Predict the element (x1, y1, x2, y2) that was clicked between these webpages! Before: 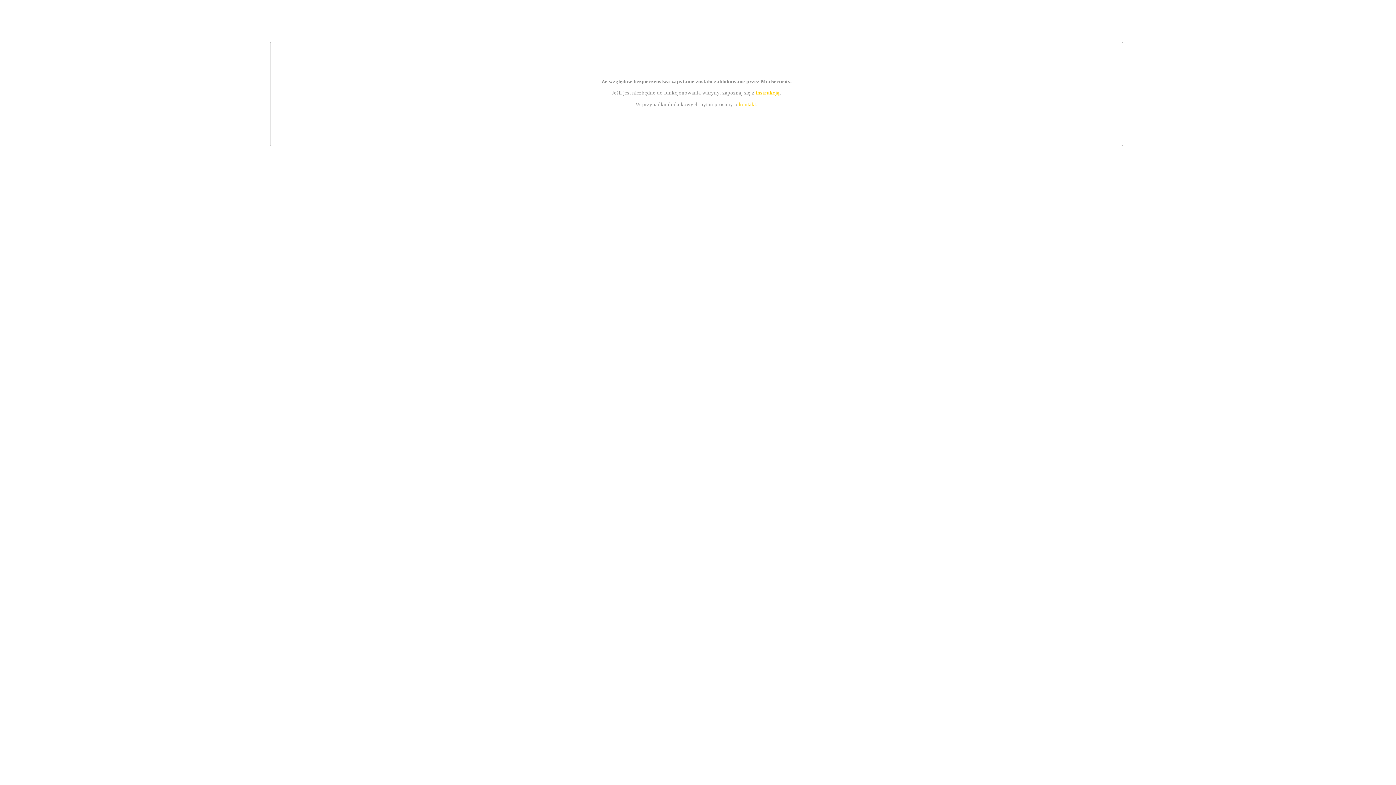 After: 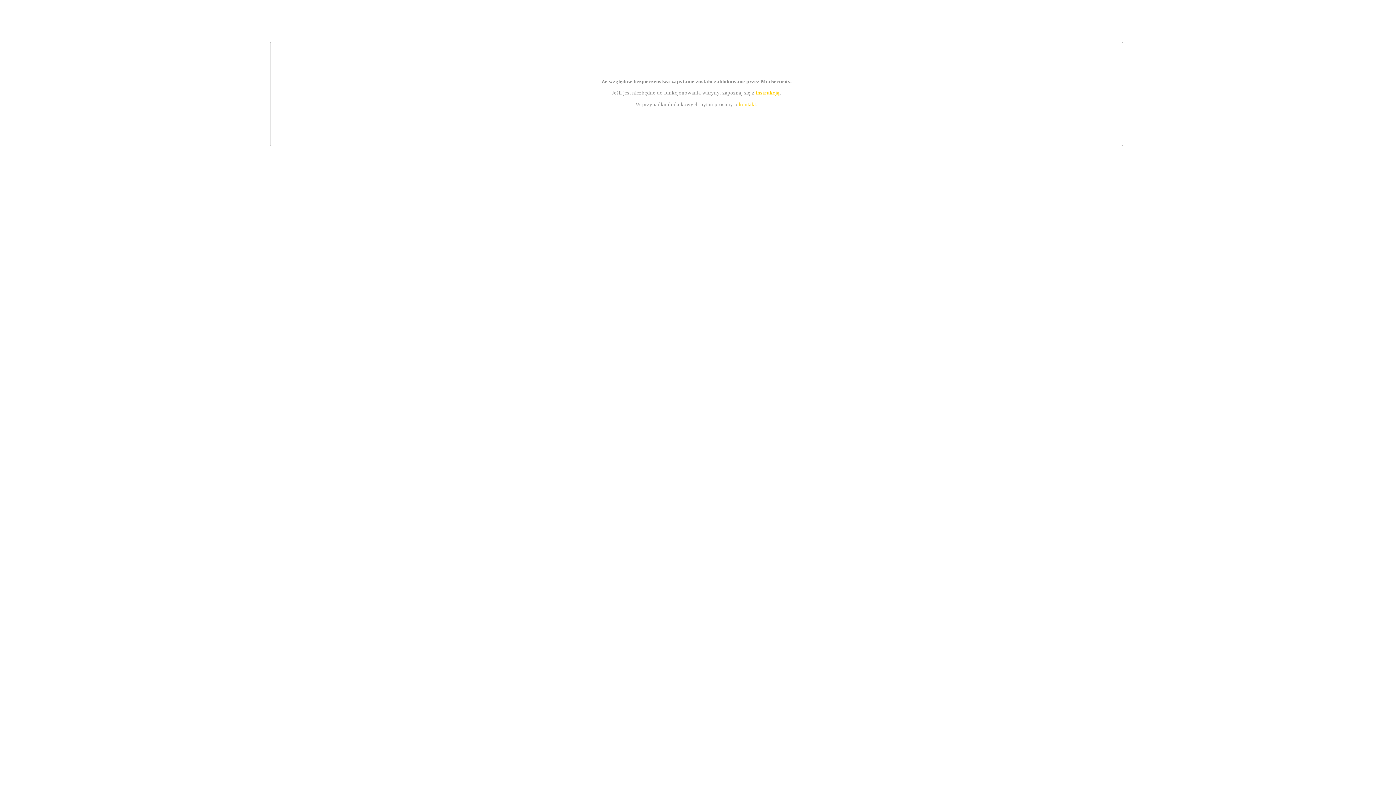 Action: bbox: (755, 89, 779, 95) label: instrukcją